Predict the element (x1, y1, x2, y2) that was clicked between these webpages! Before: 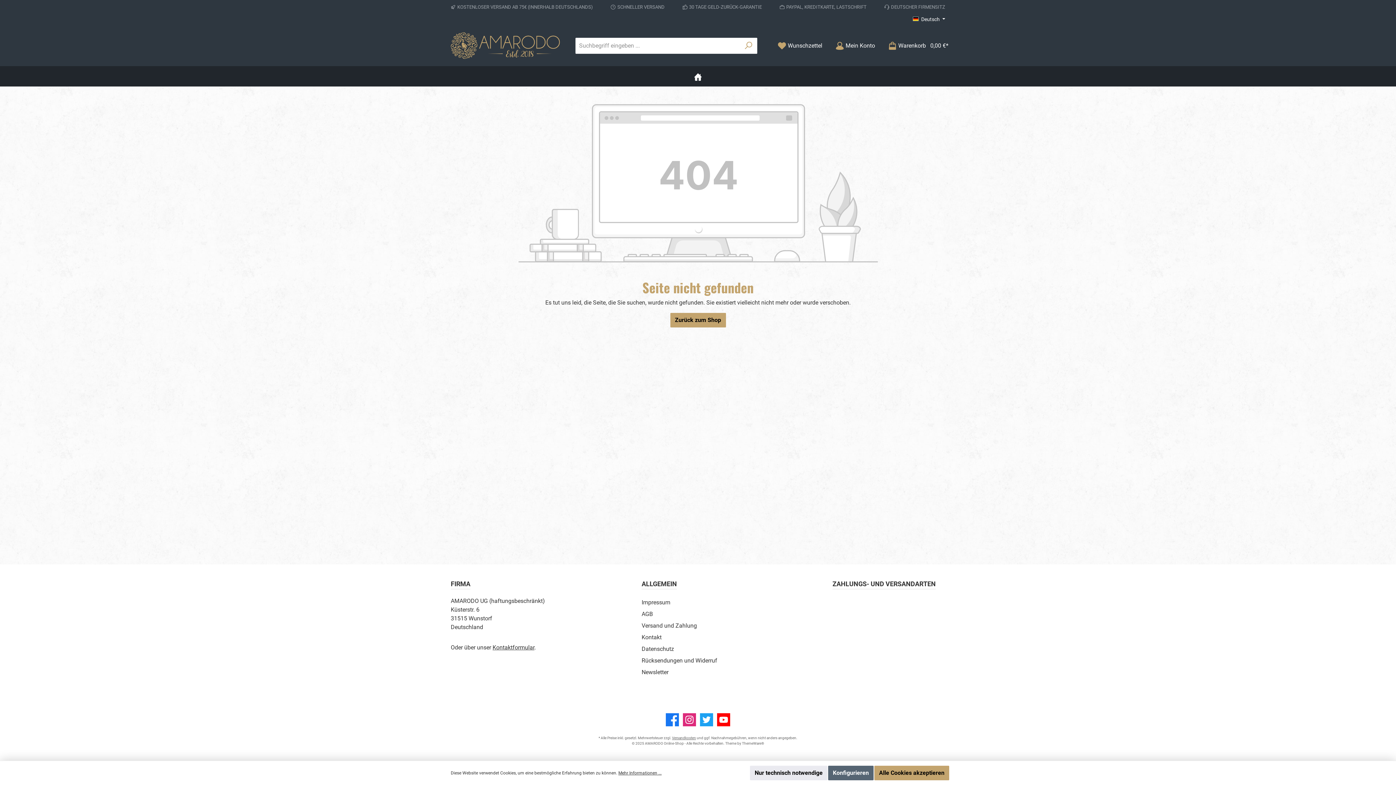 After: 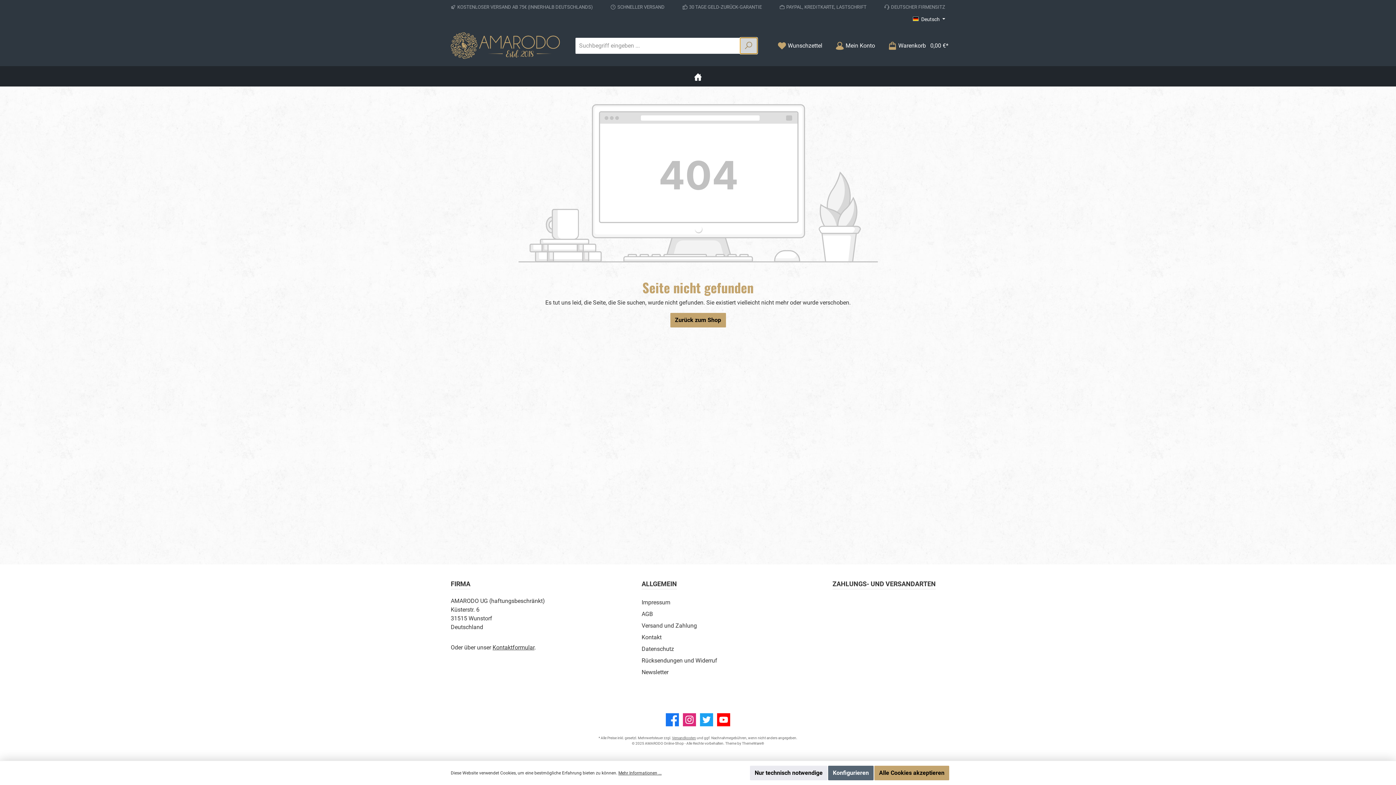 Action: label: Suchen bbox: (740, 37, 757, 53)